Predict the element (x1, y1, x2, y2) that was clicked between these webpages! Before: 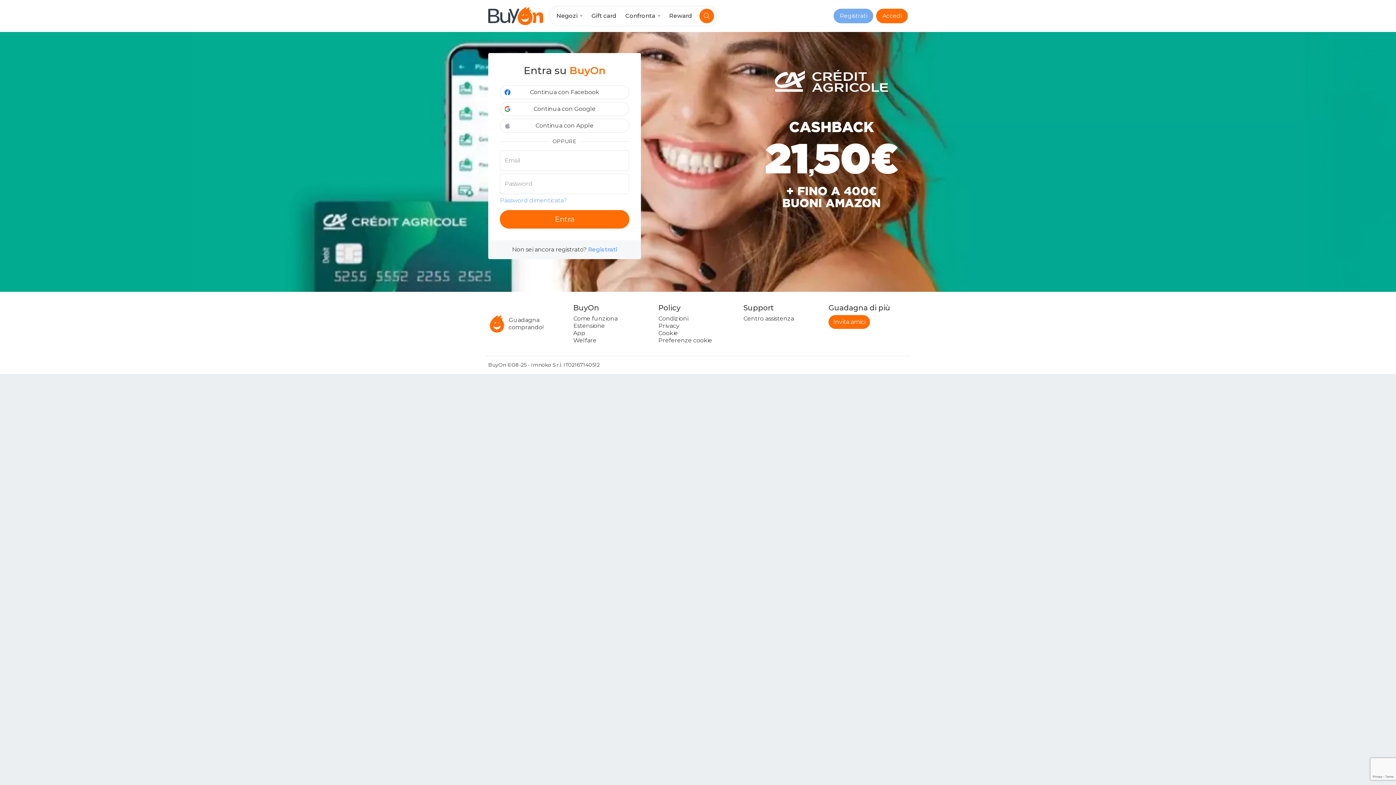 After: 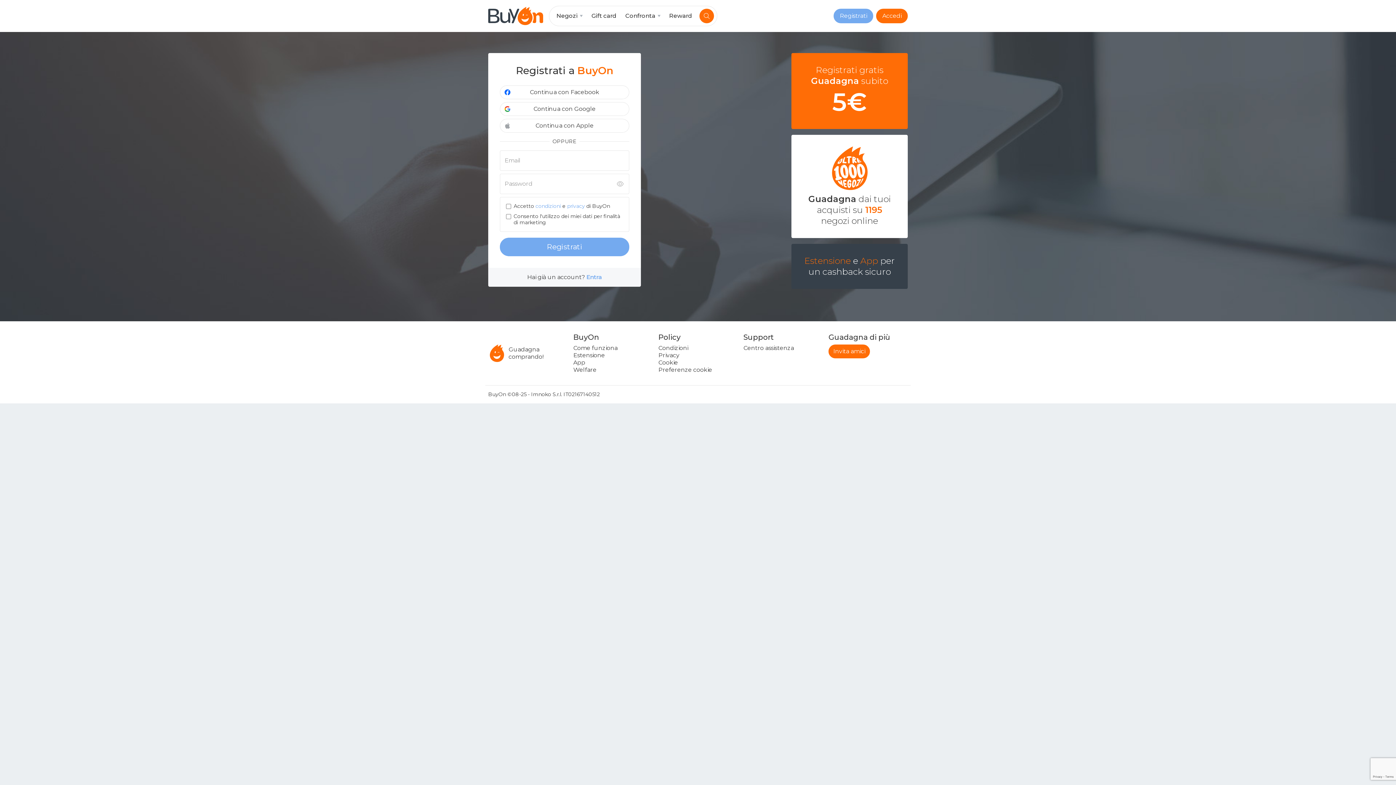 Action: label: Registrati bbox: (588, 246, 617, 253)